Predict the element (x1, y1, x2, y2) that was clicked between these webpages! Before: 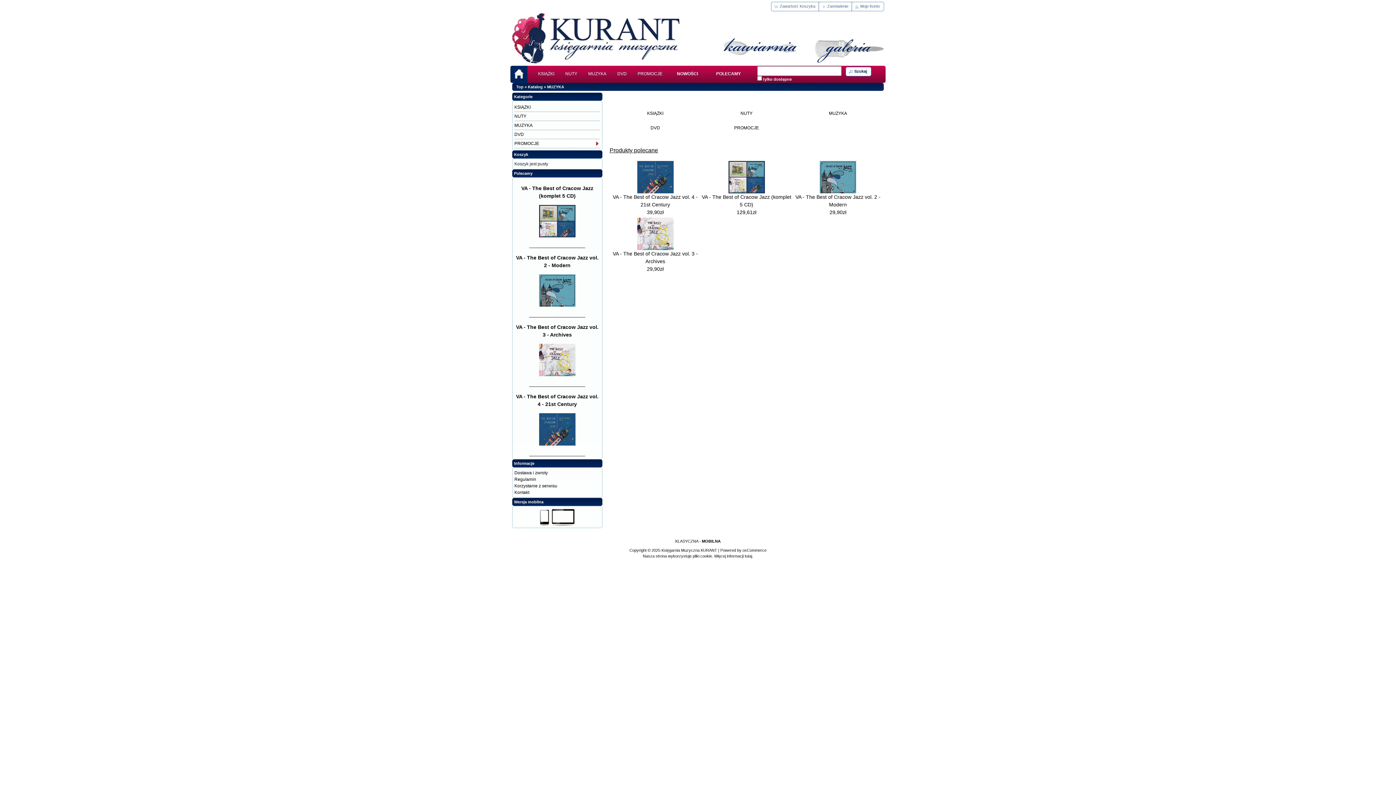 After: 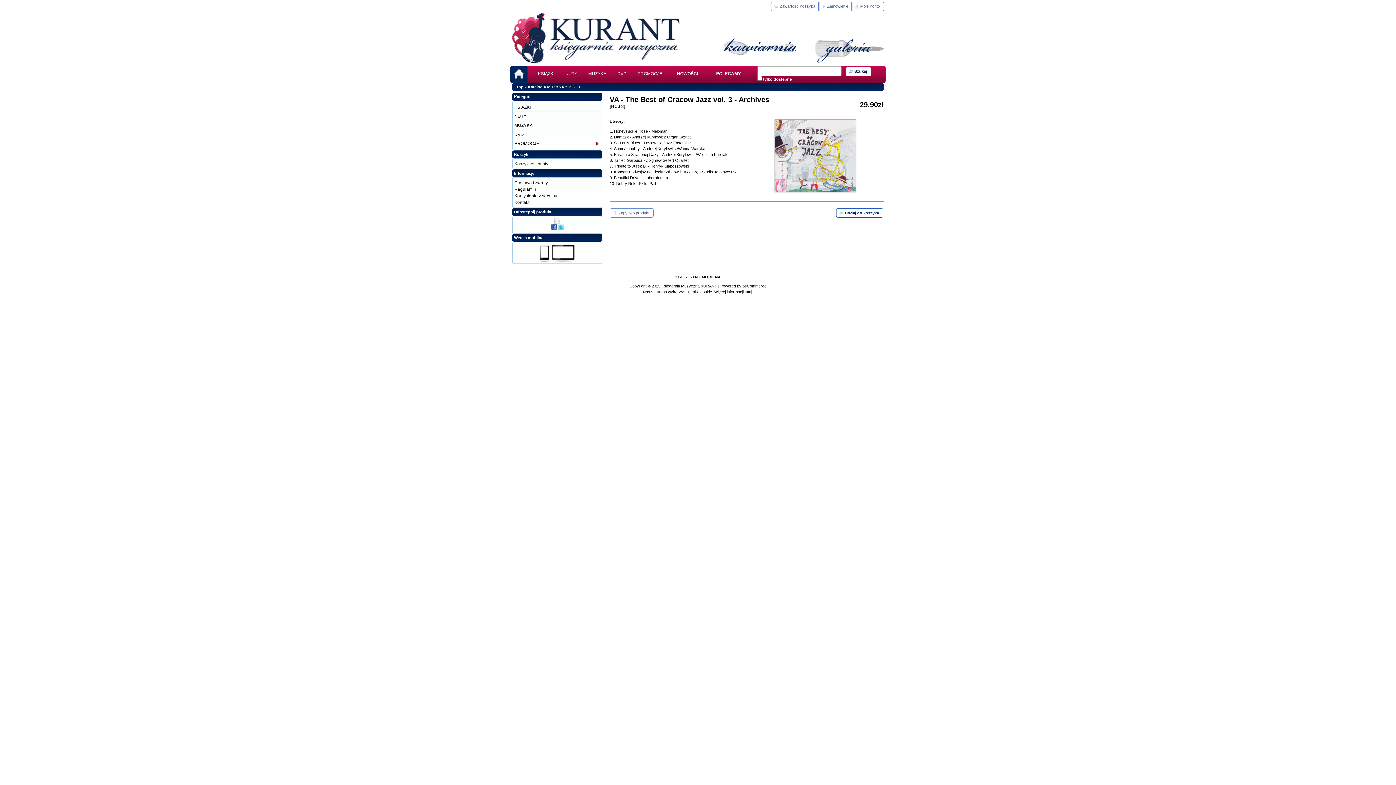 Action: bbox: (637, 245, 673, 251)